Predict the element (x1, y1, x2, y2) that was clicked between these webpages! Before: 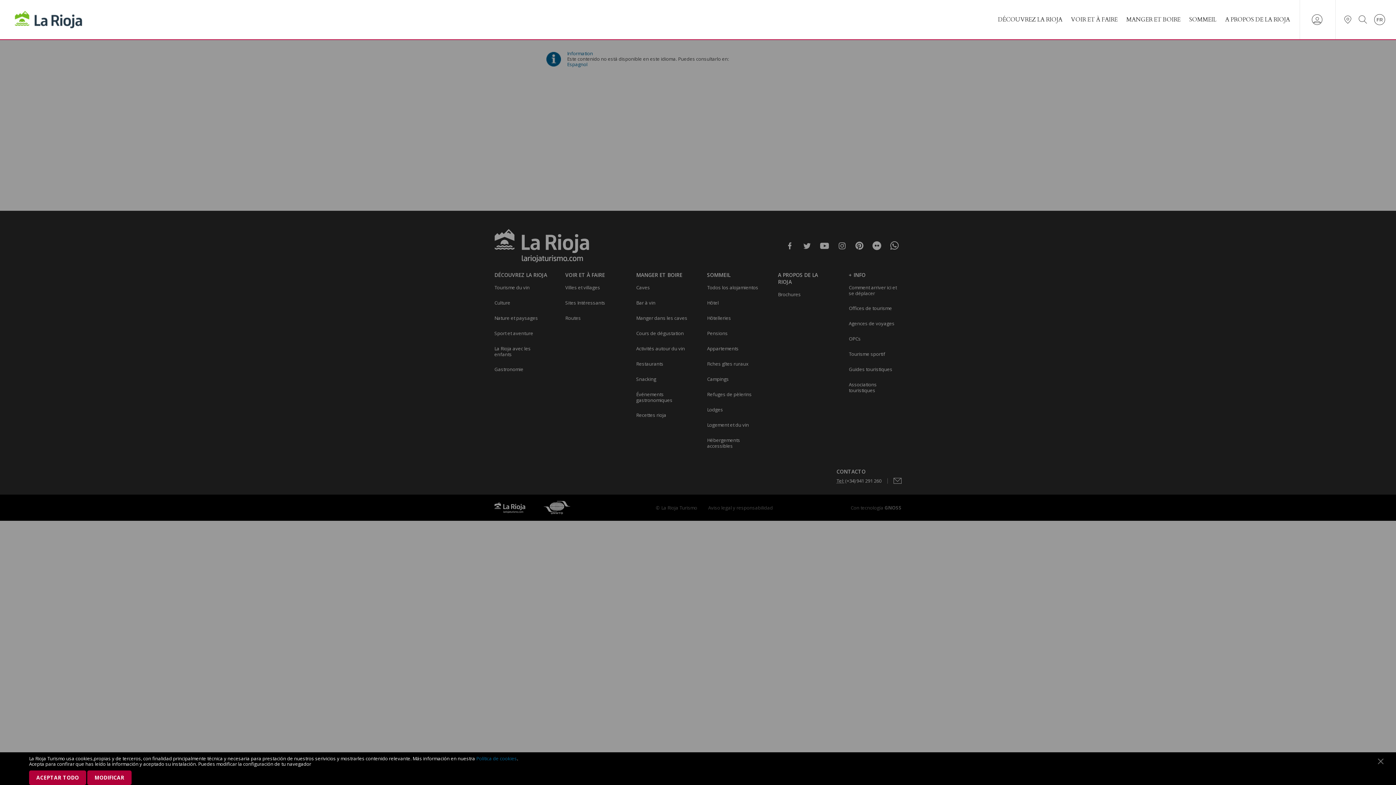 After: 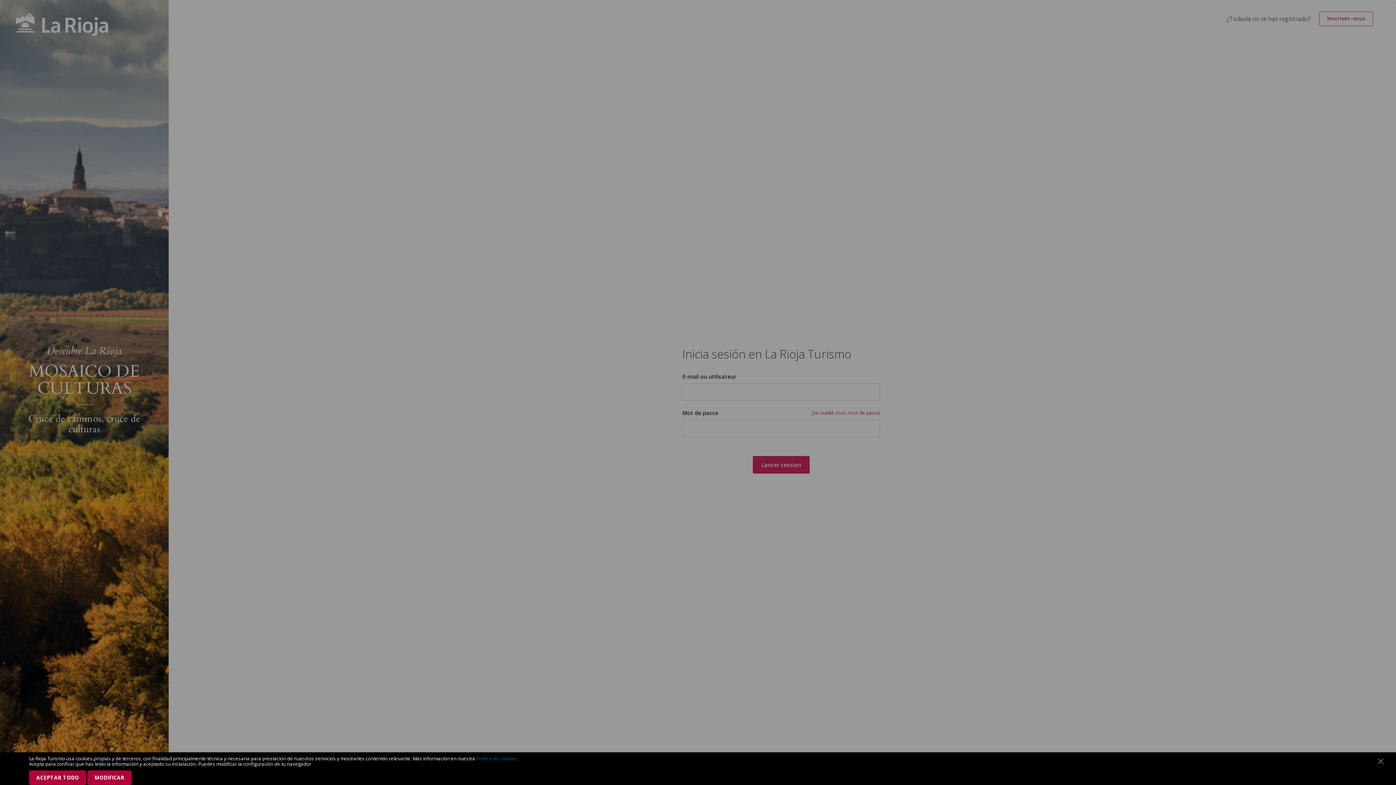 Action: bbox: (1312, 21, 1322, 26)